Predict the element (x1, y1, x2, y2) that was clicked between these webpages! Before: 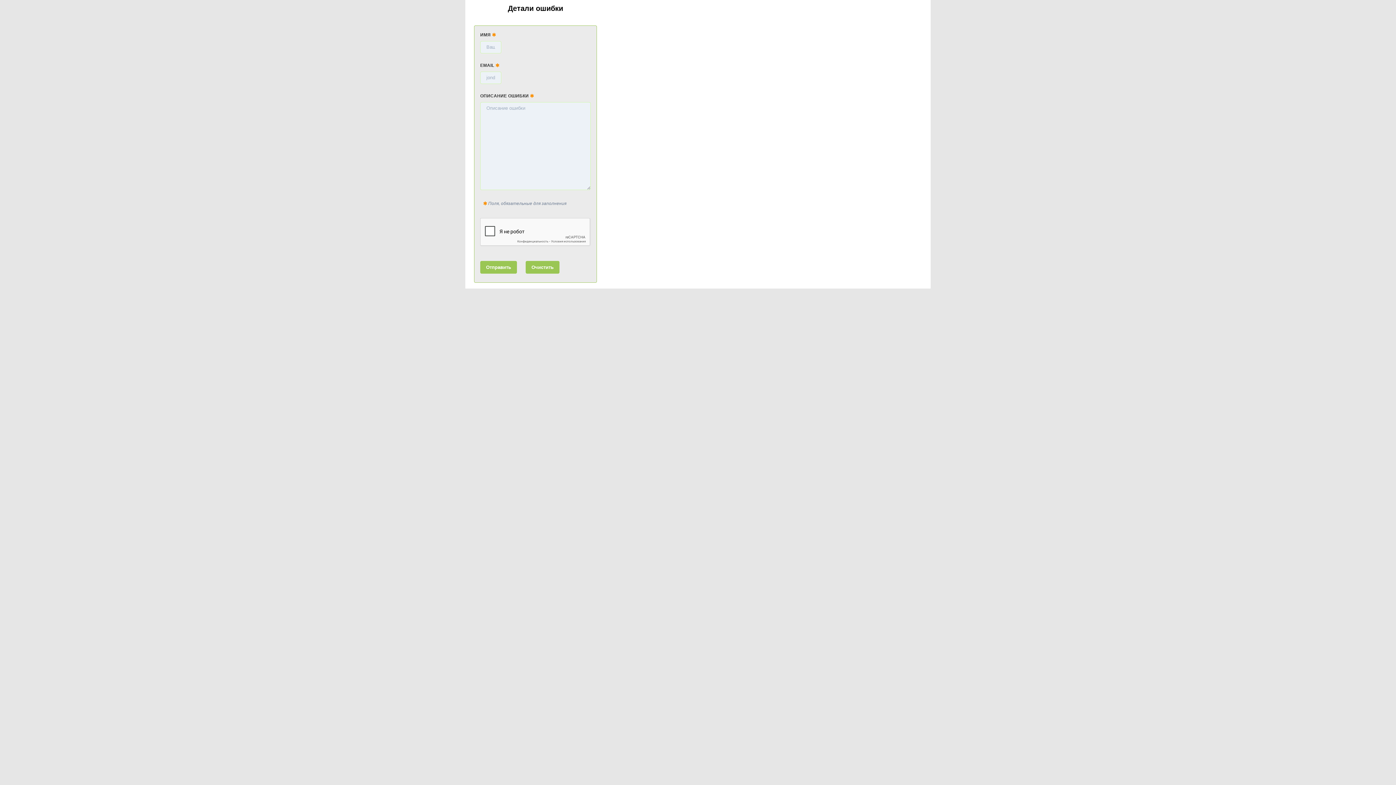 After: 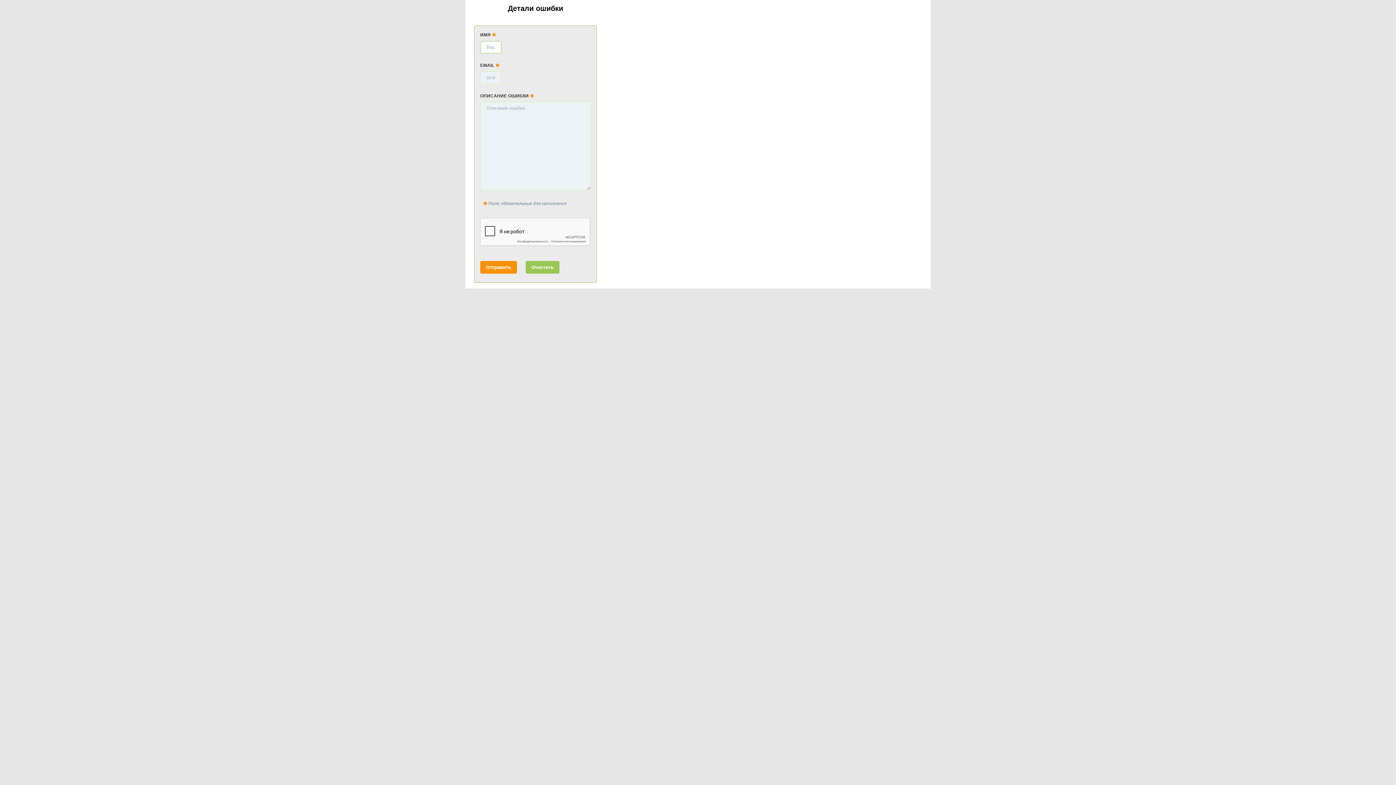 Action: bbox: (480, 261, 517, 273) label: Отправить